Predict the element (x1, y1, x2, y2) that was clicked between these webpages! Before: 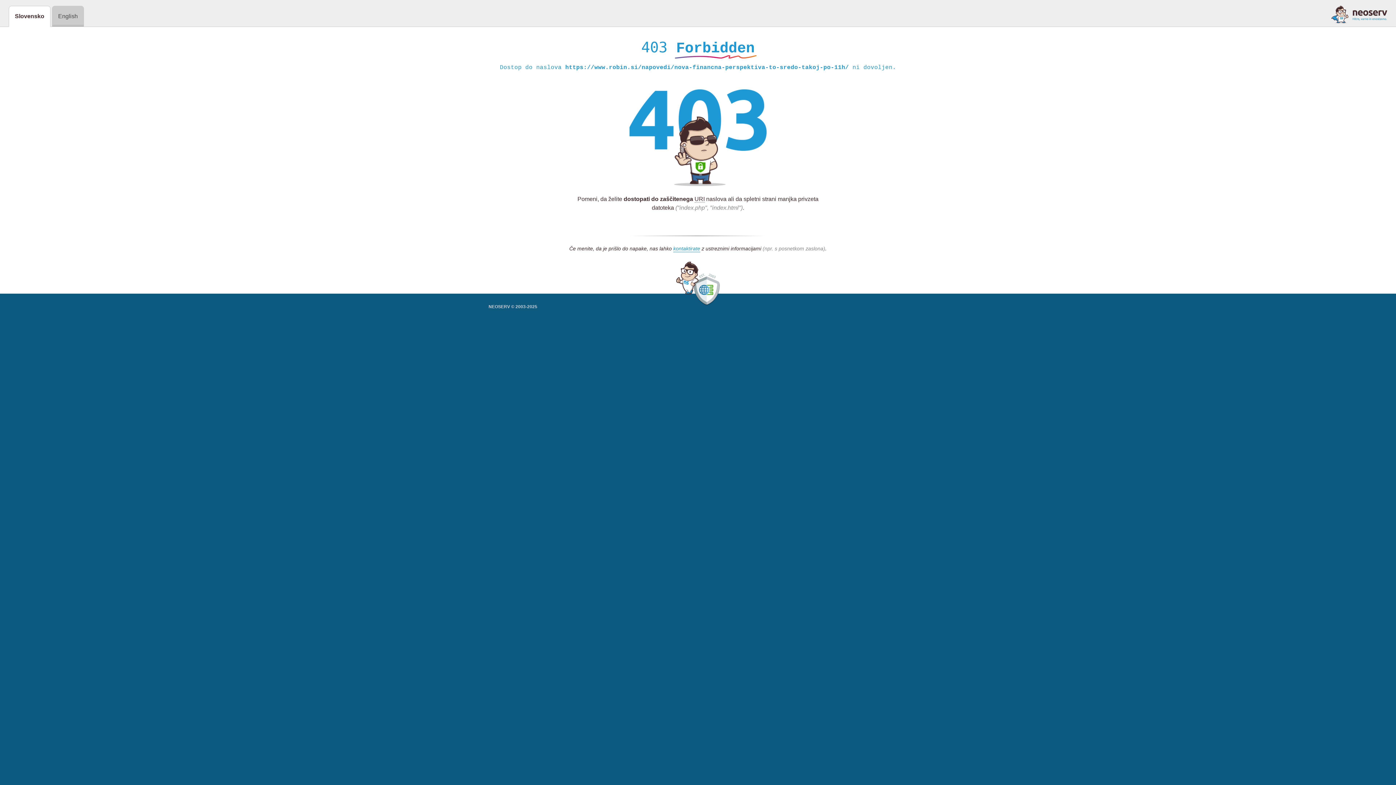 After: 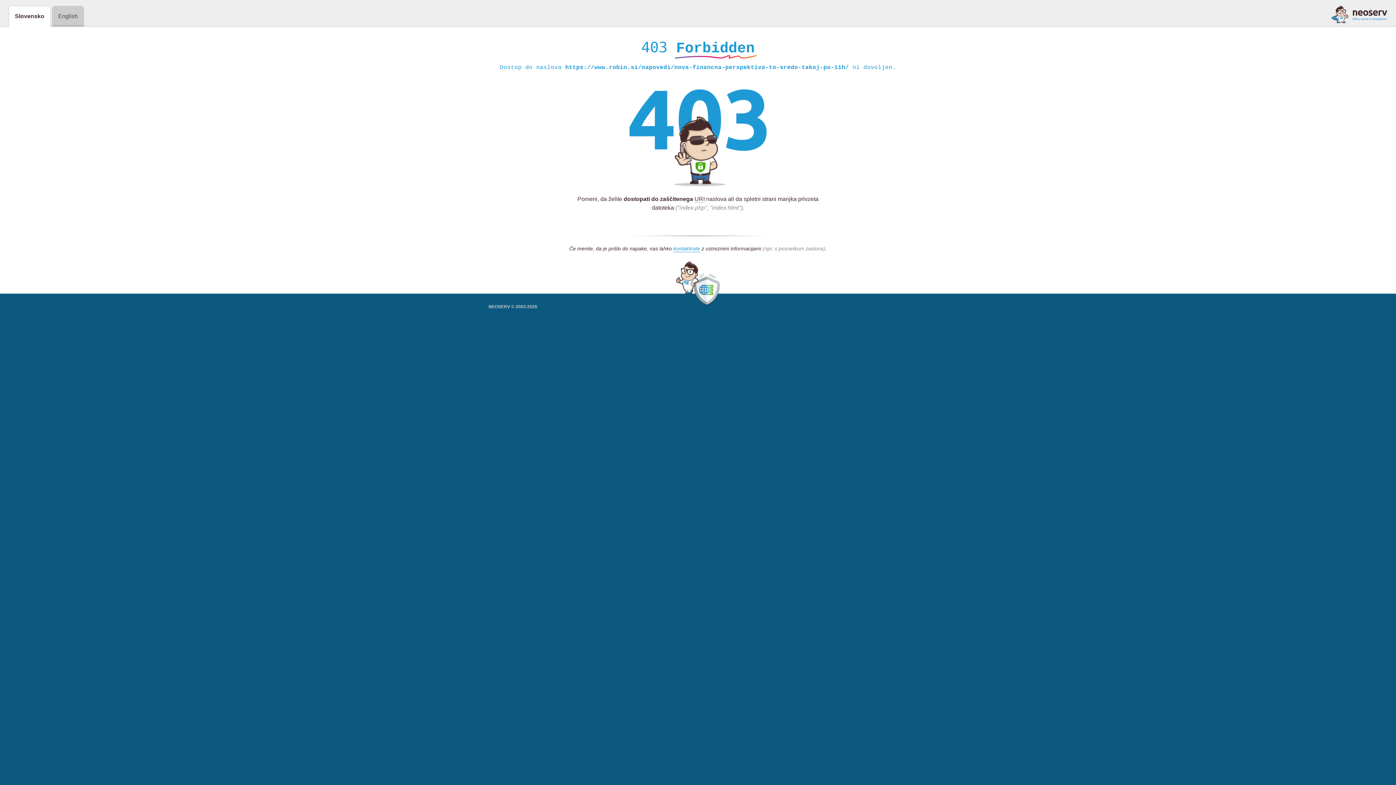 Action: bbox: (1331, 5, 1387, 23)